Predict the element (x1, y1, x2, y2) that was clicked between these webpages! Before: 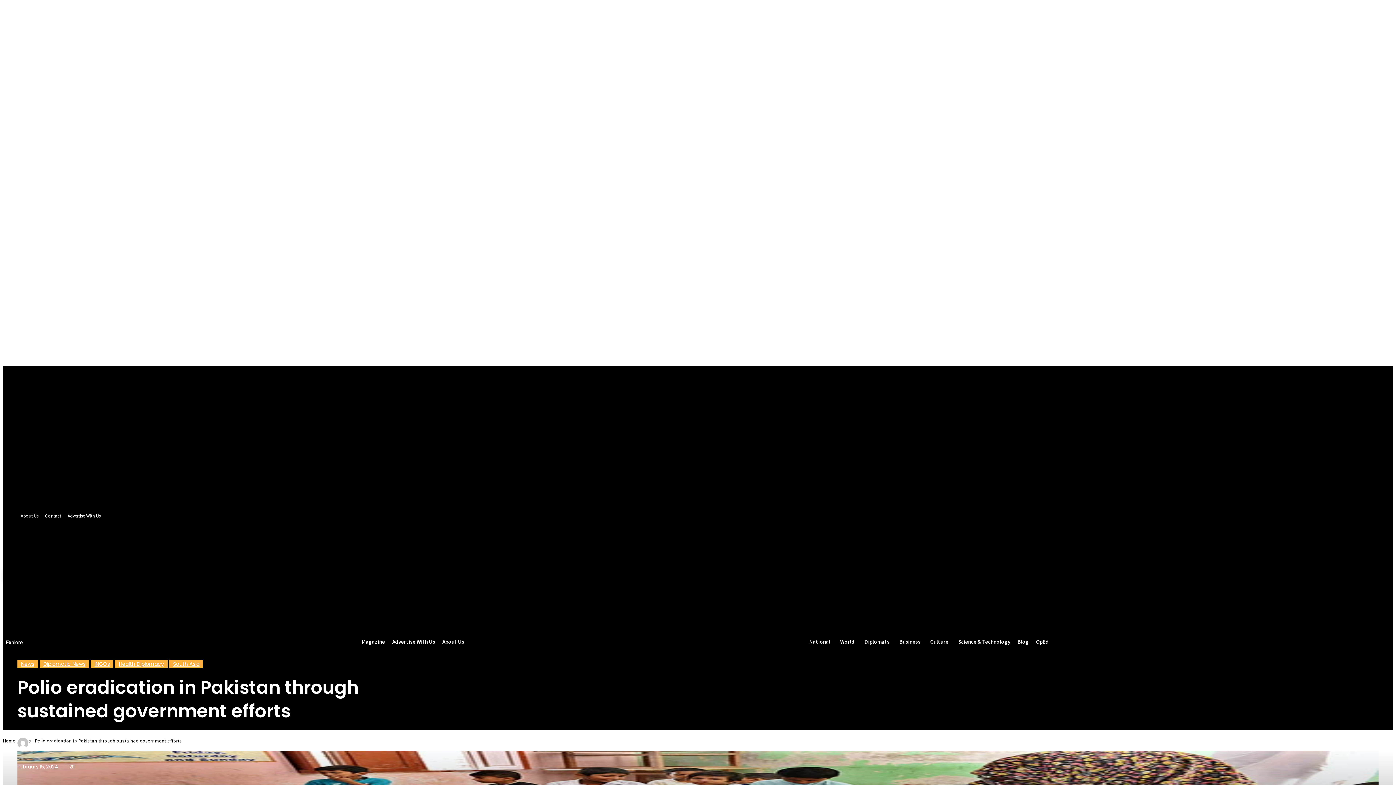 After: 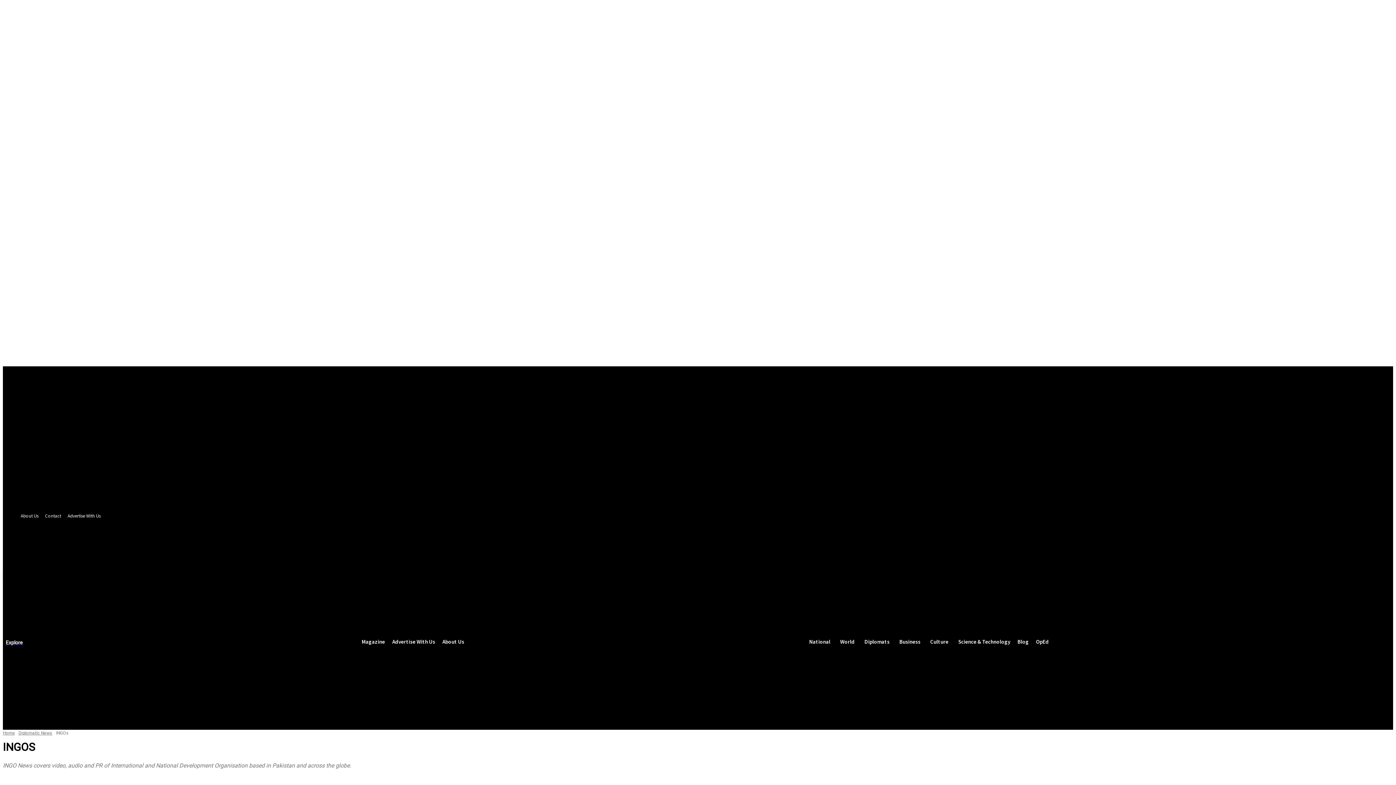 Action: bbox: (90, 659, 113, 668) label: INGOs